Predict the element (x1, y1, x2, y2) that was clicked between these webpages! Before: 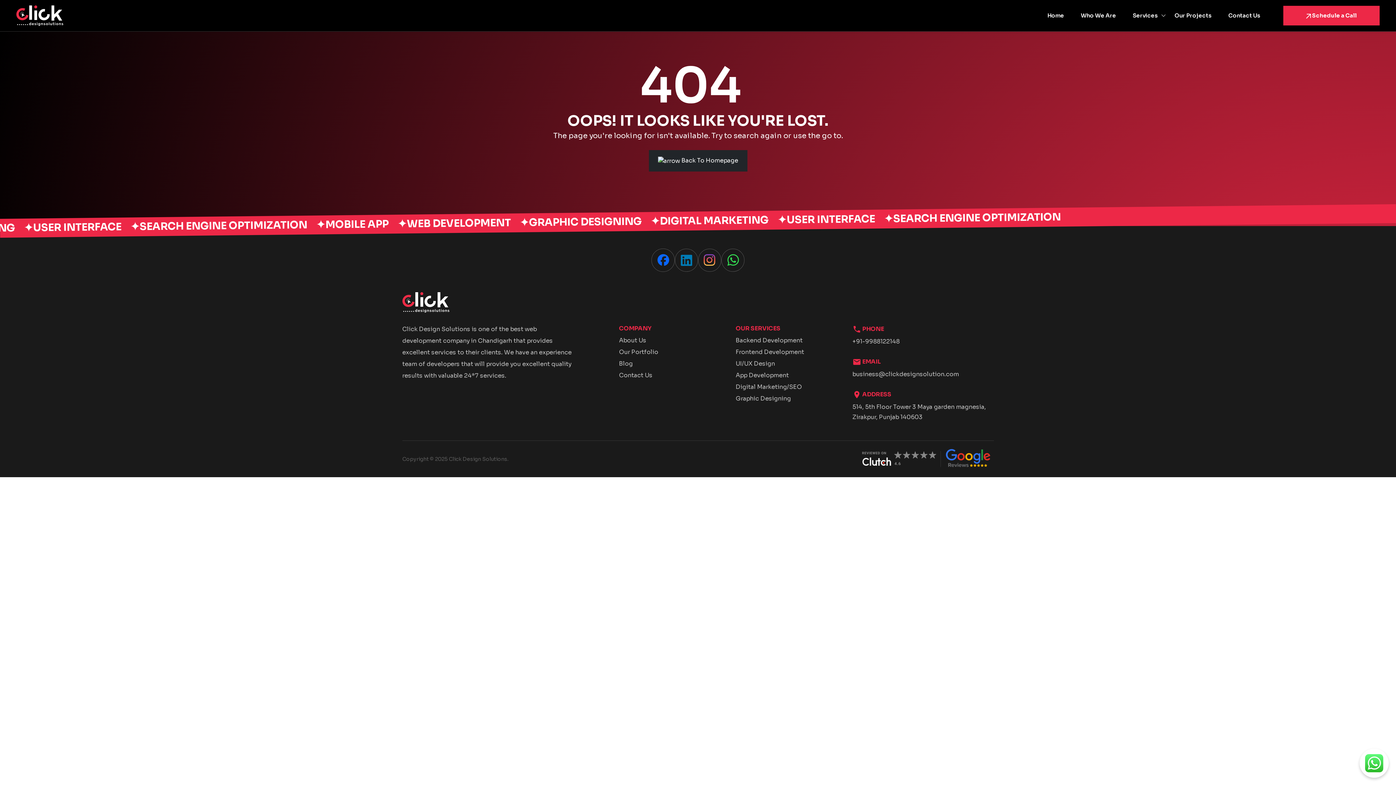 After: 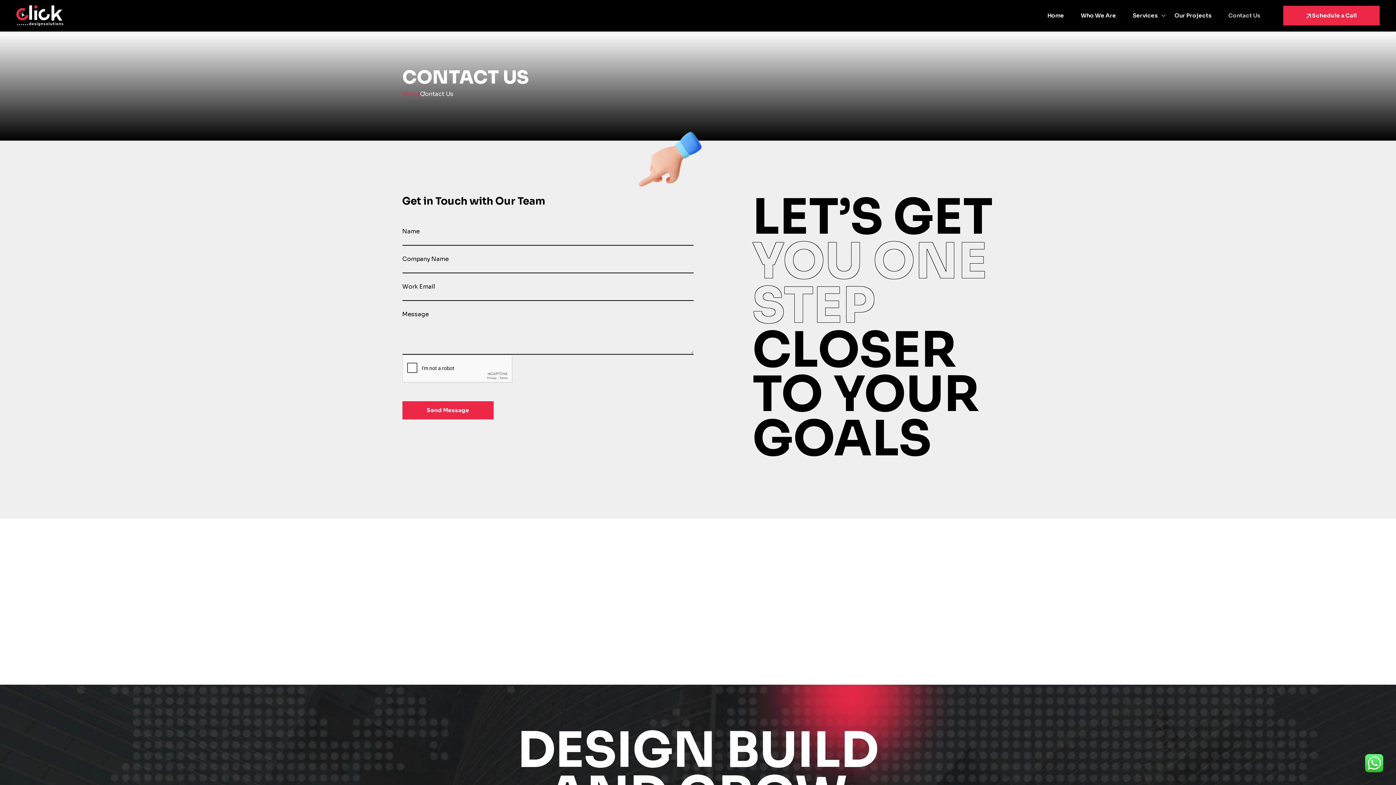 Action: bbox: (619, 371, 652, 379) label: Contact Us